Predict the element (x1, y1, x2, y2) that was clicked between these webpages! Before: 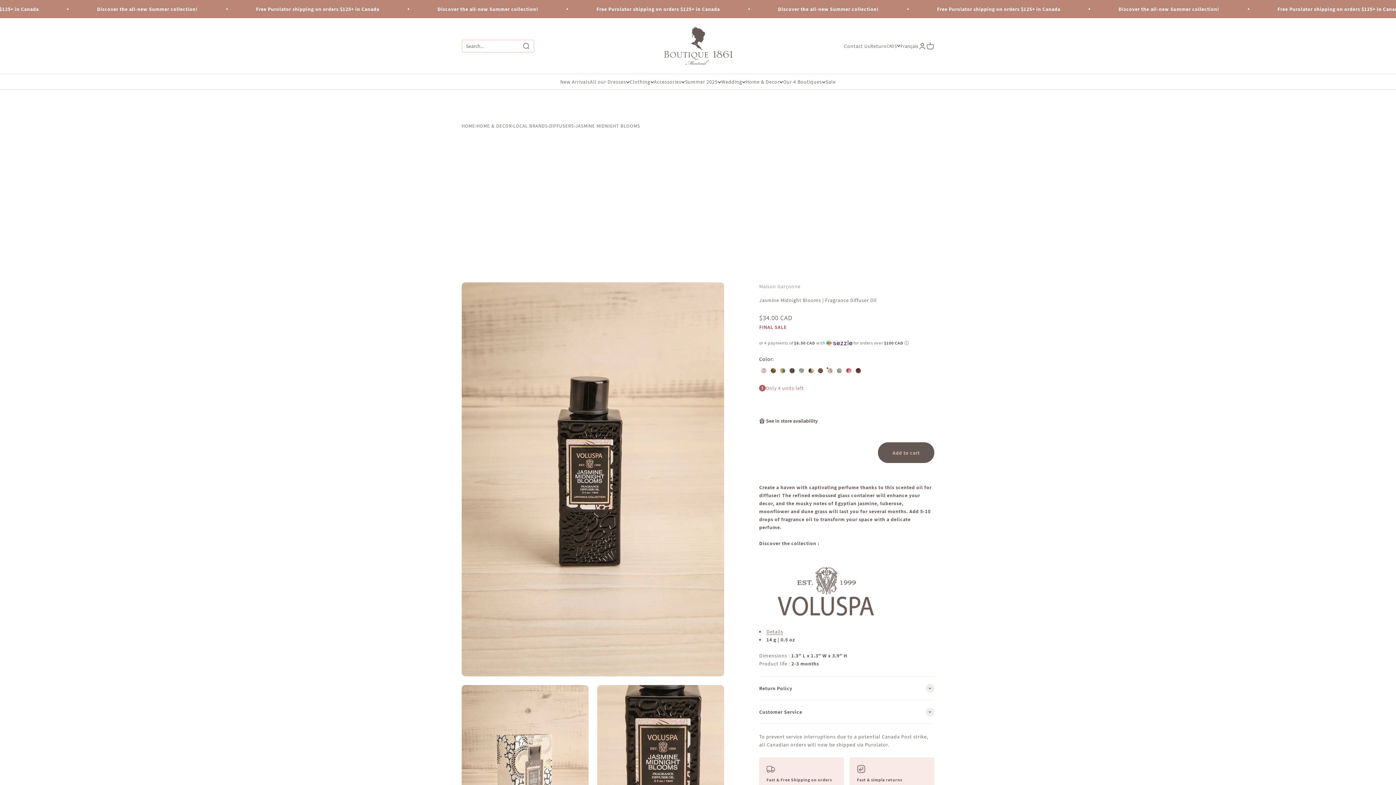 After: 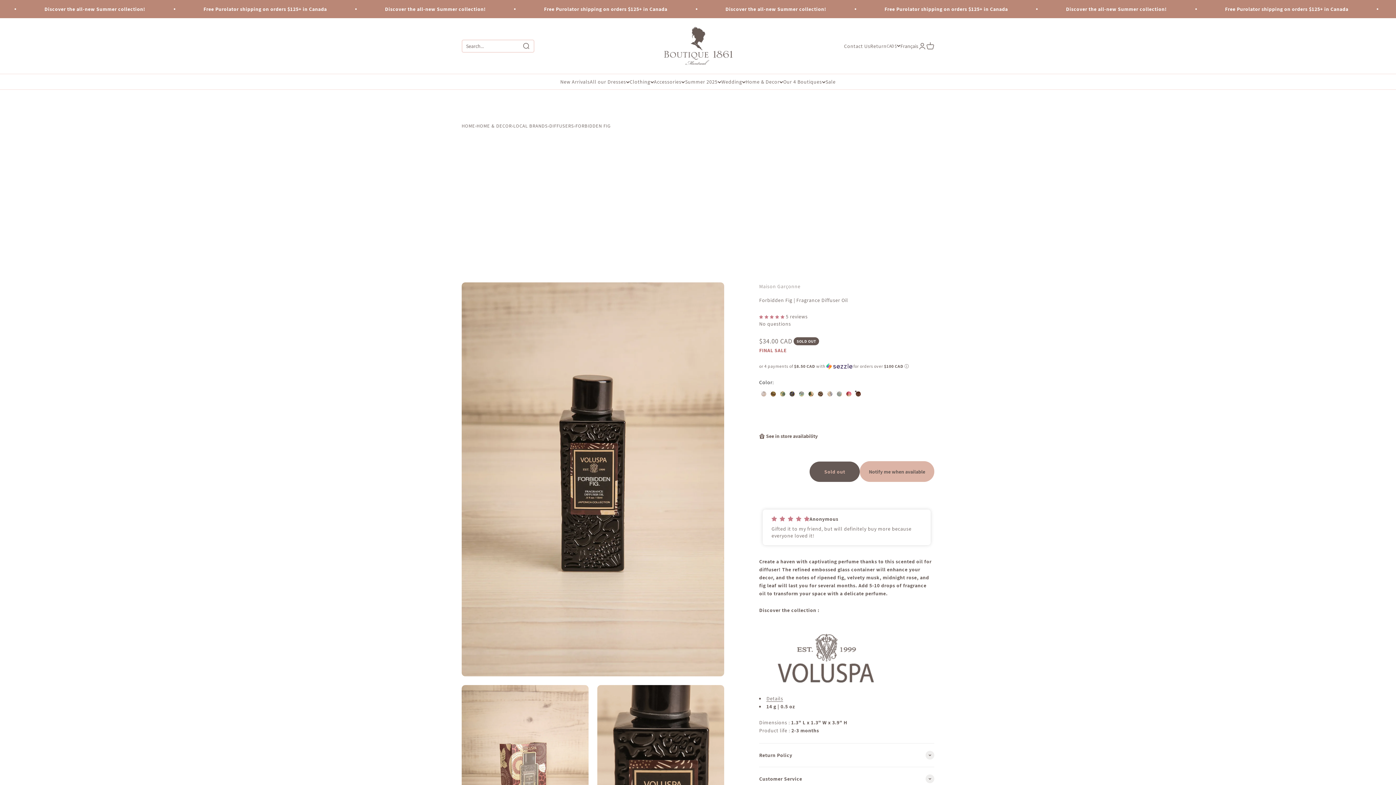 Action: label: Forbidden Fig | Fragrance Diffuser Oil bbox: (856, 368, 861, 373)